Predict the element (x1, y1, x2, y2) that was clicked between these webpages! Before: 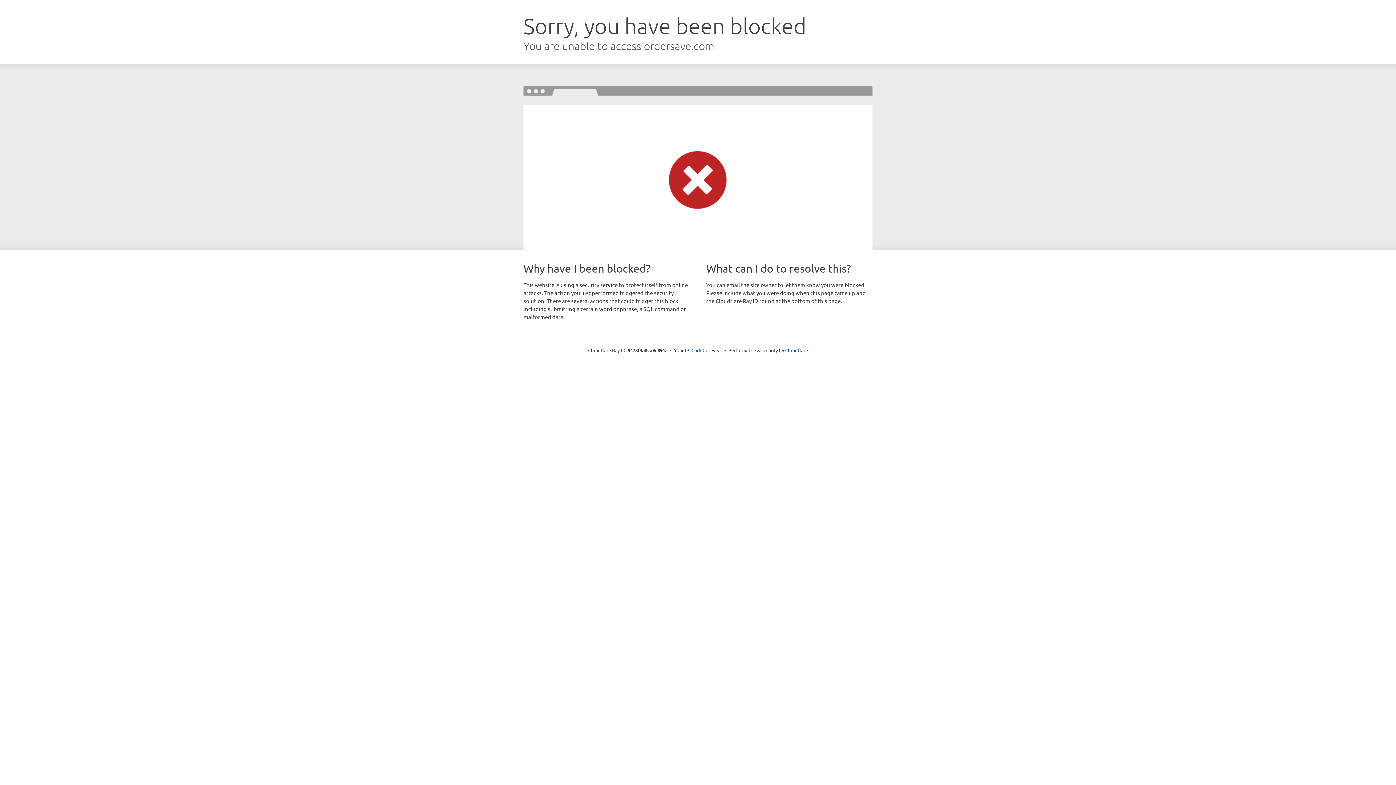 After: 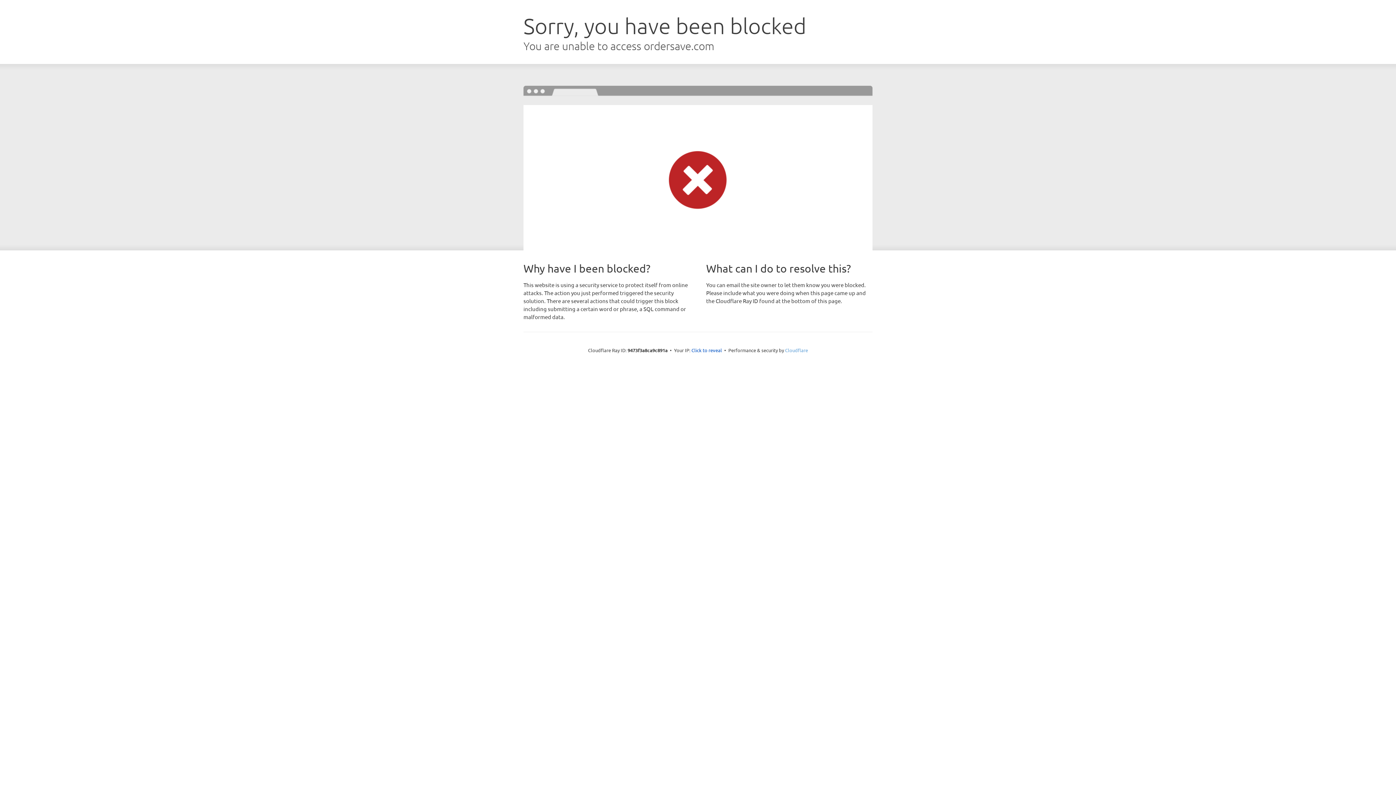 Action: bbox: (785, 347, 808, 353) label: Cloudflare